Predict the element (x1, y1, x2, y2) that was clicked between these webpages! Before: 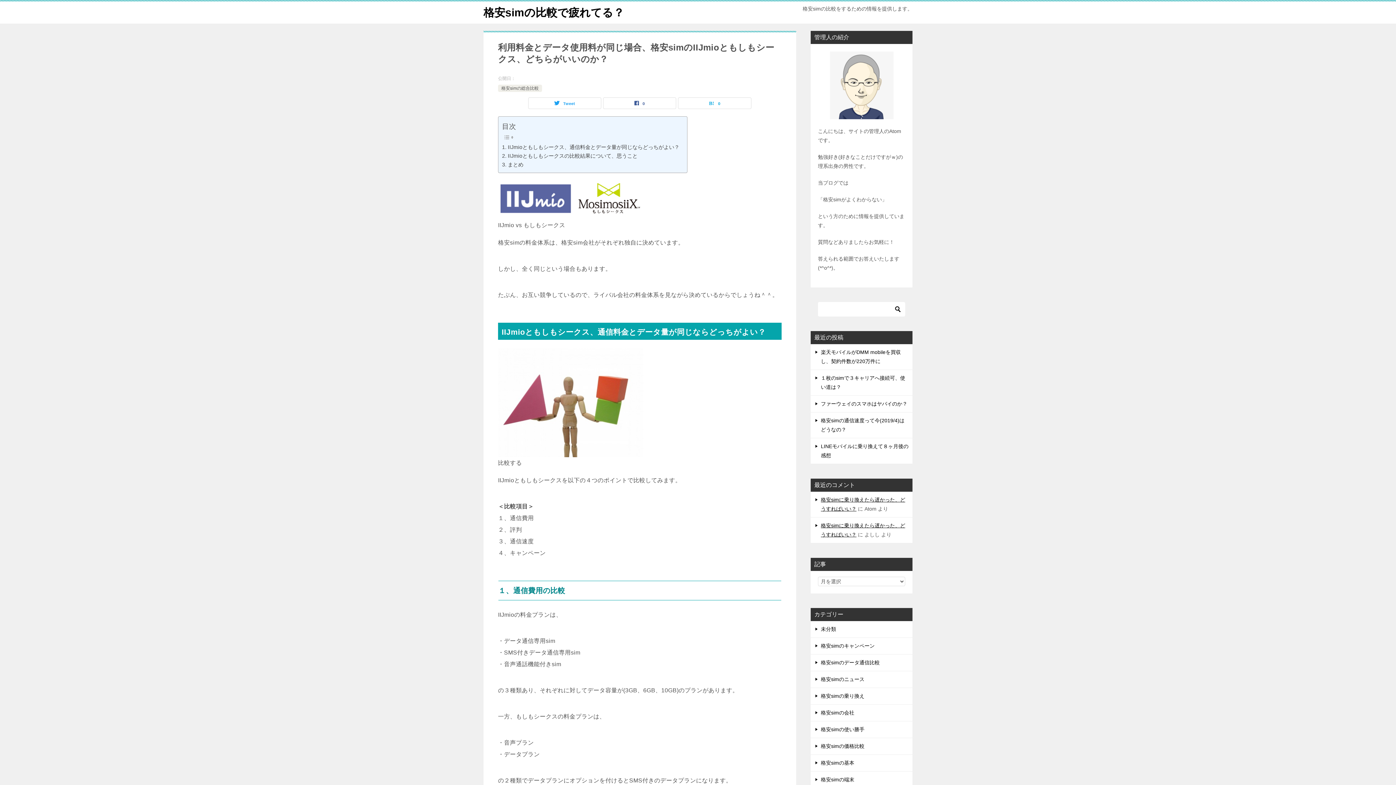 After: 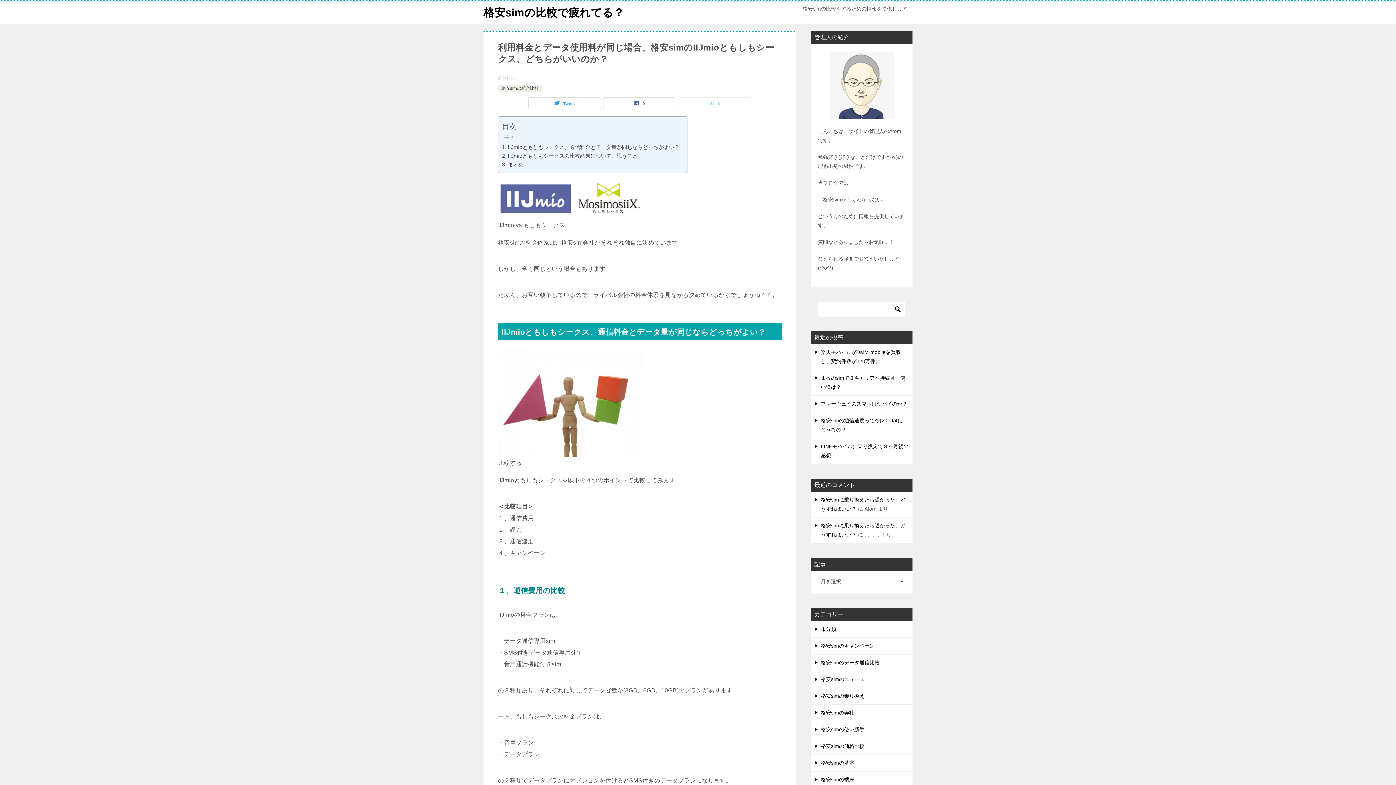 Action: bbox: (678, 97, 751, 108) label: 0